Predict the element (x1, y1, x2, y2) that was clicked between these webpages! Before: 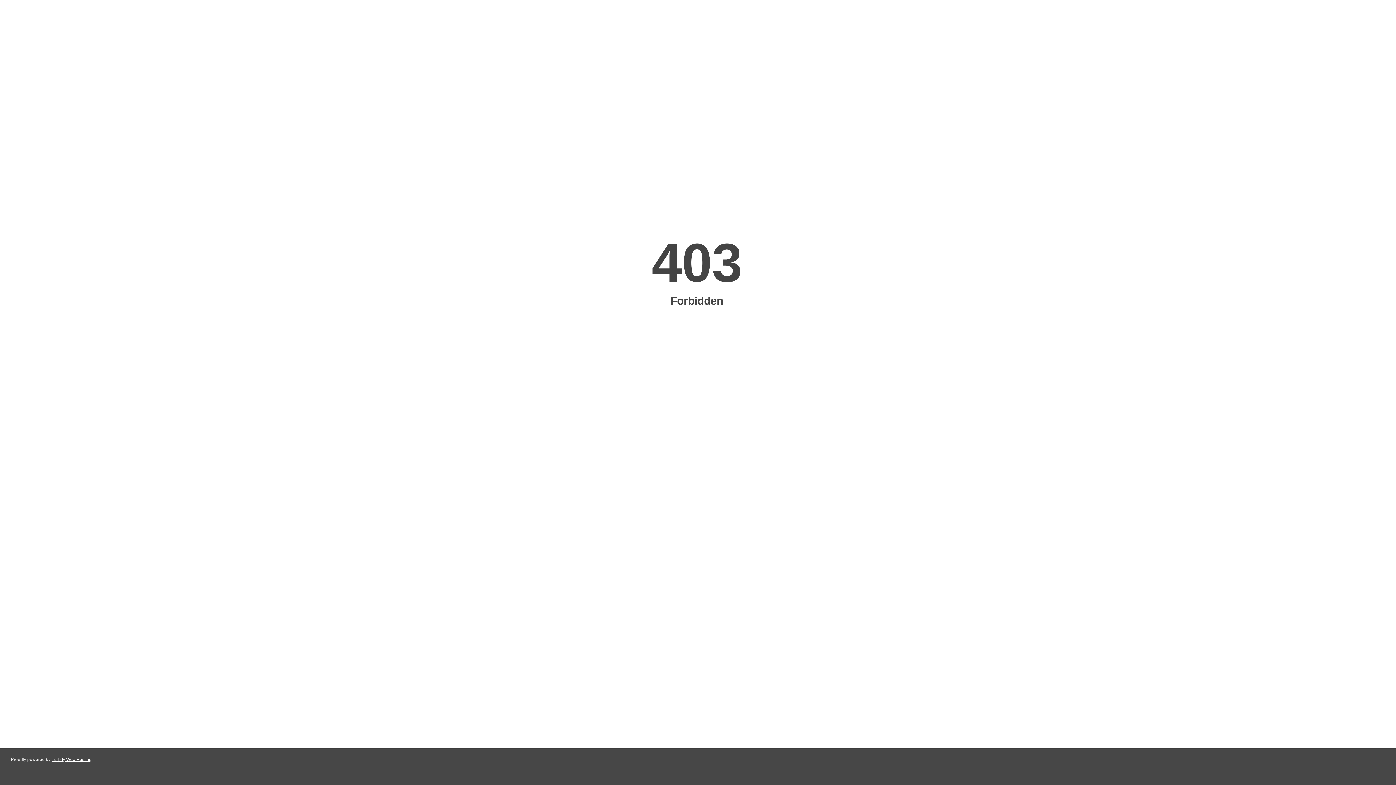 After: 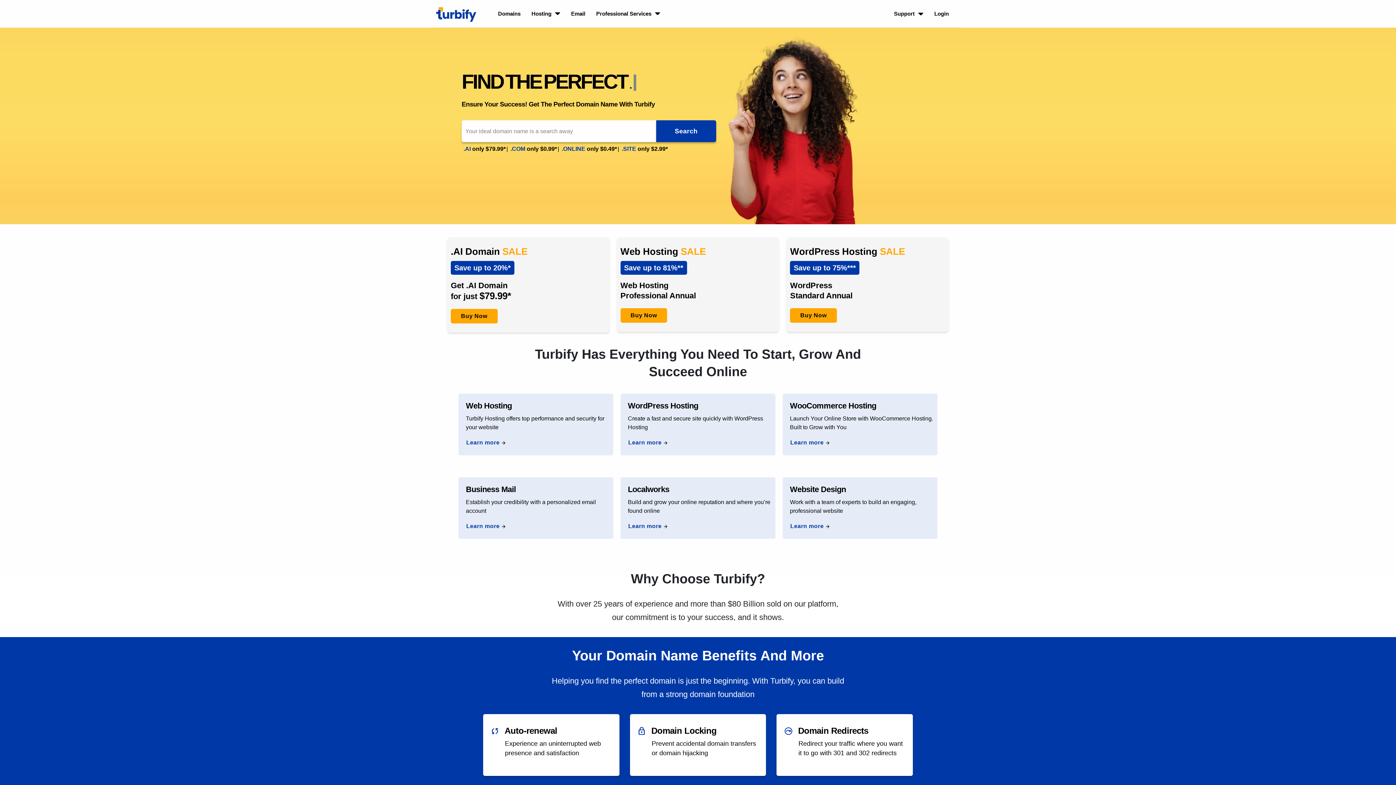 Action: label: Turbify Web Hosting bbox: (51, 757, 91, 762)